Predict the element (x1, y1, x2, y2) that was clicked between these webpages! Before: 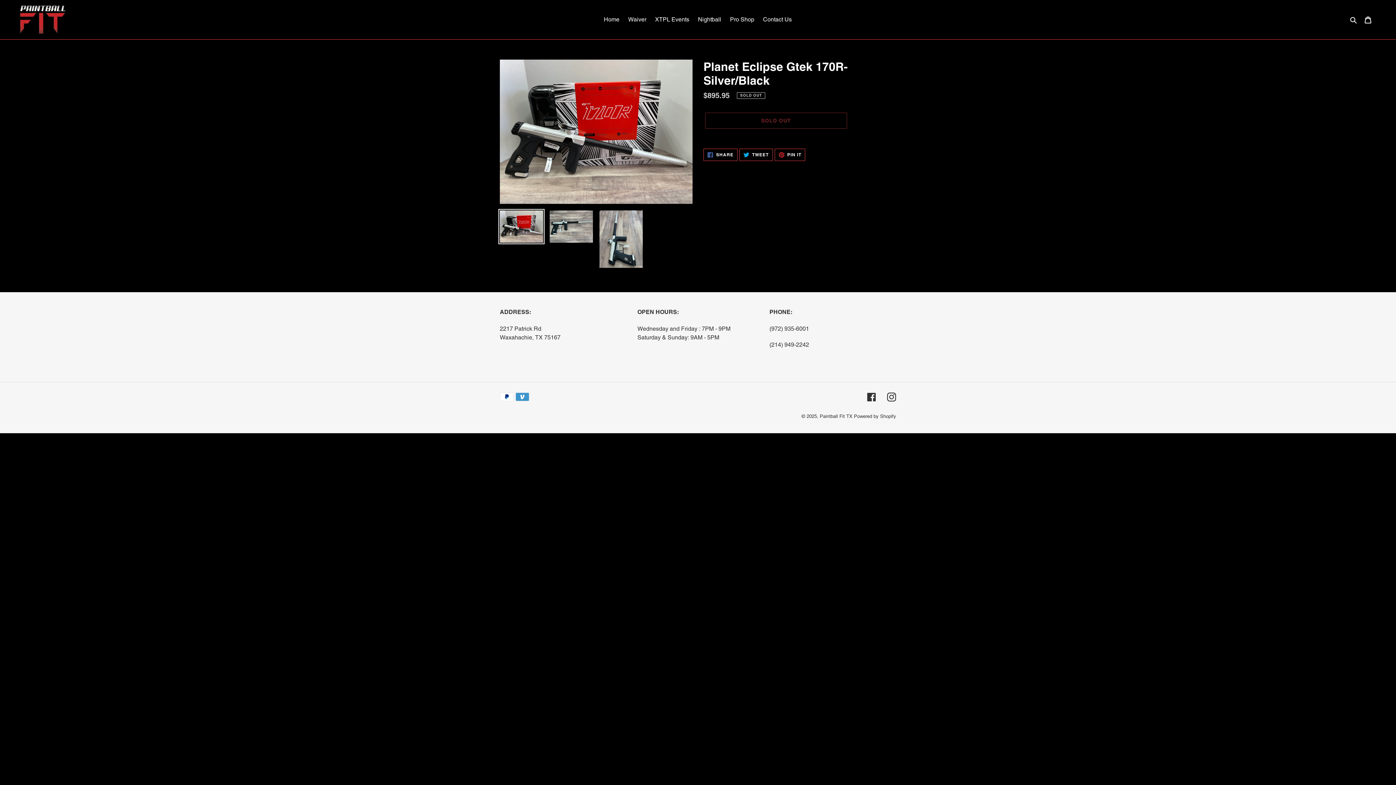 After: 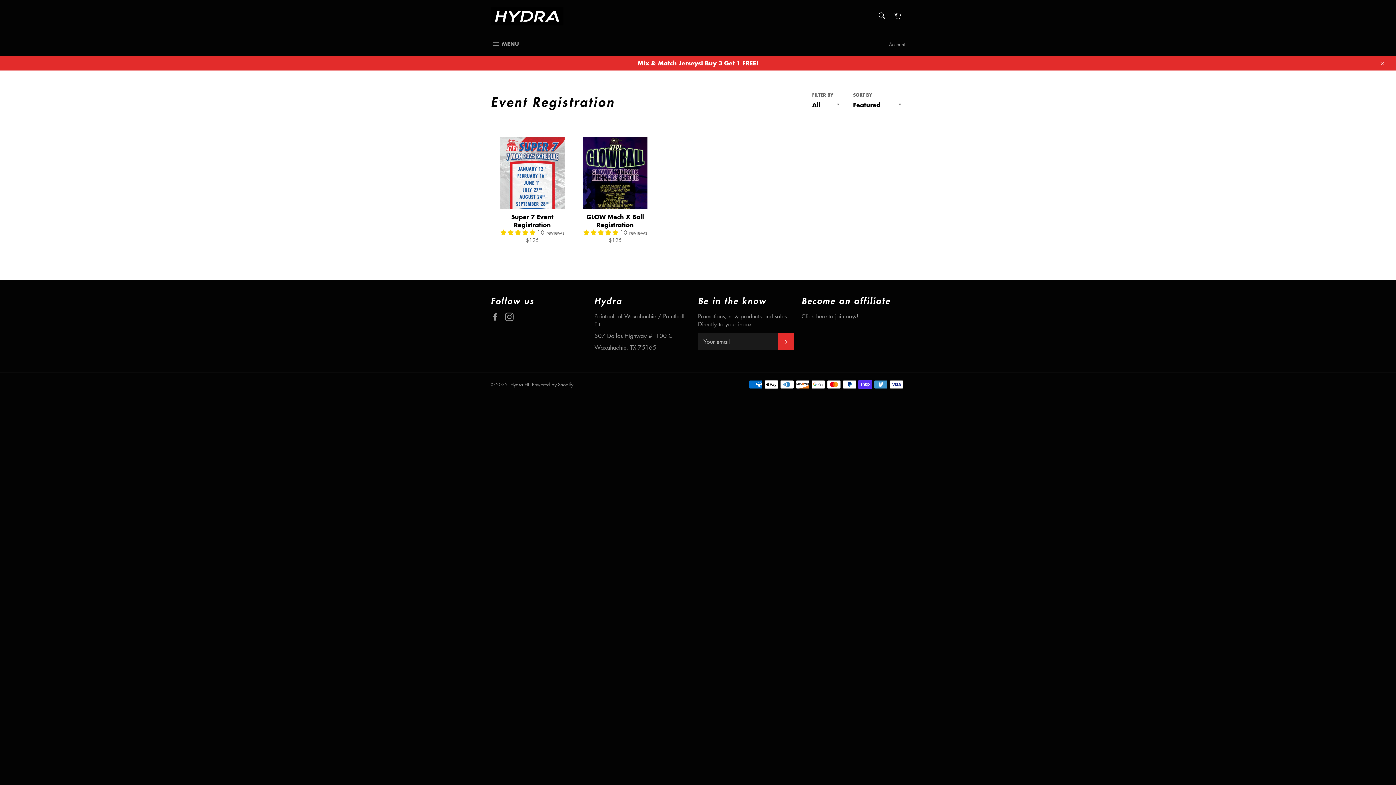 Action: bbox: (651, 14, 693, 25) label: XTPL Events